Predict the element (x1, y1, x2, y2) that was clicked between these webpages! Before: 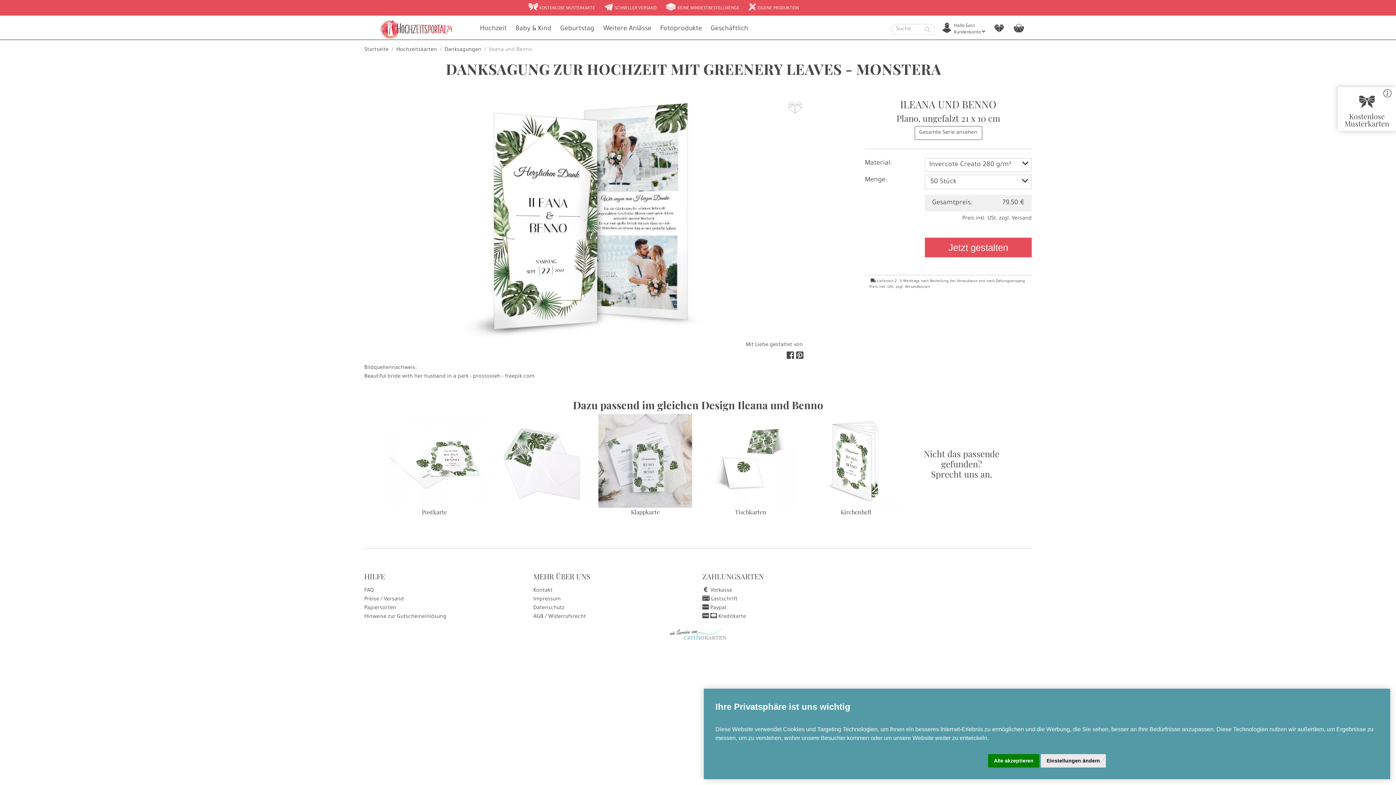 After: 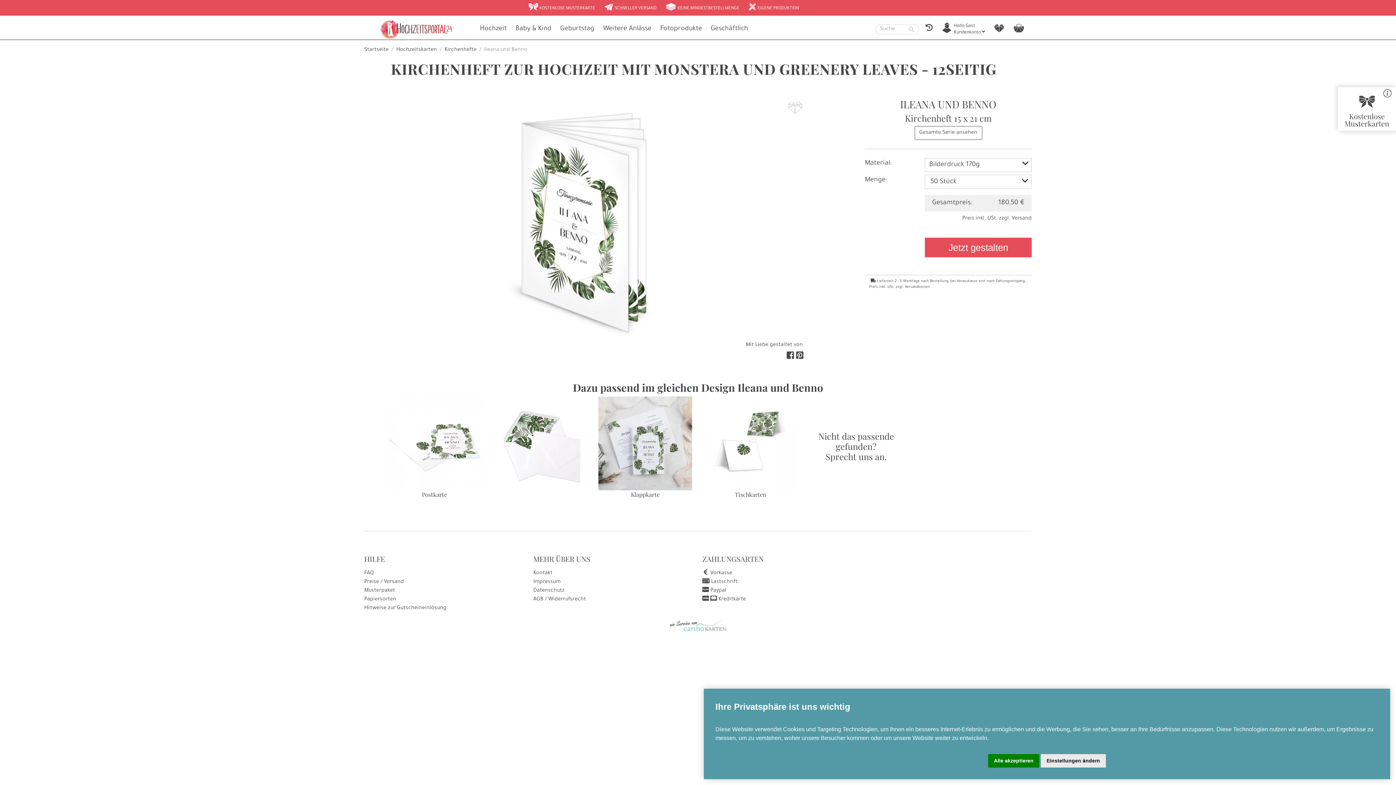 Action: label: Kirchenheft bbox: (806, 458, 906, 516)